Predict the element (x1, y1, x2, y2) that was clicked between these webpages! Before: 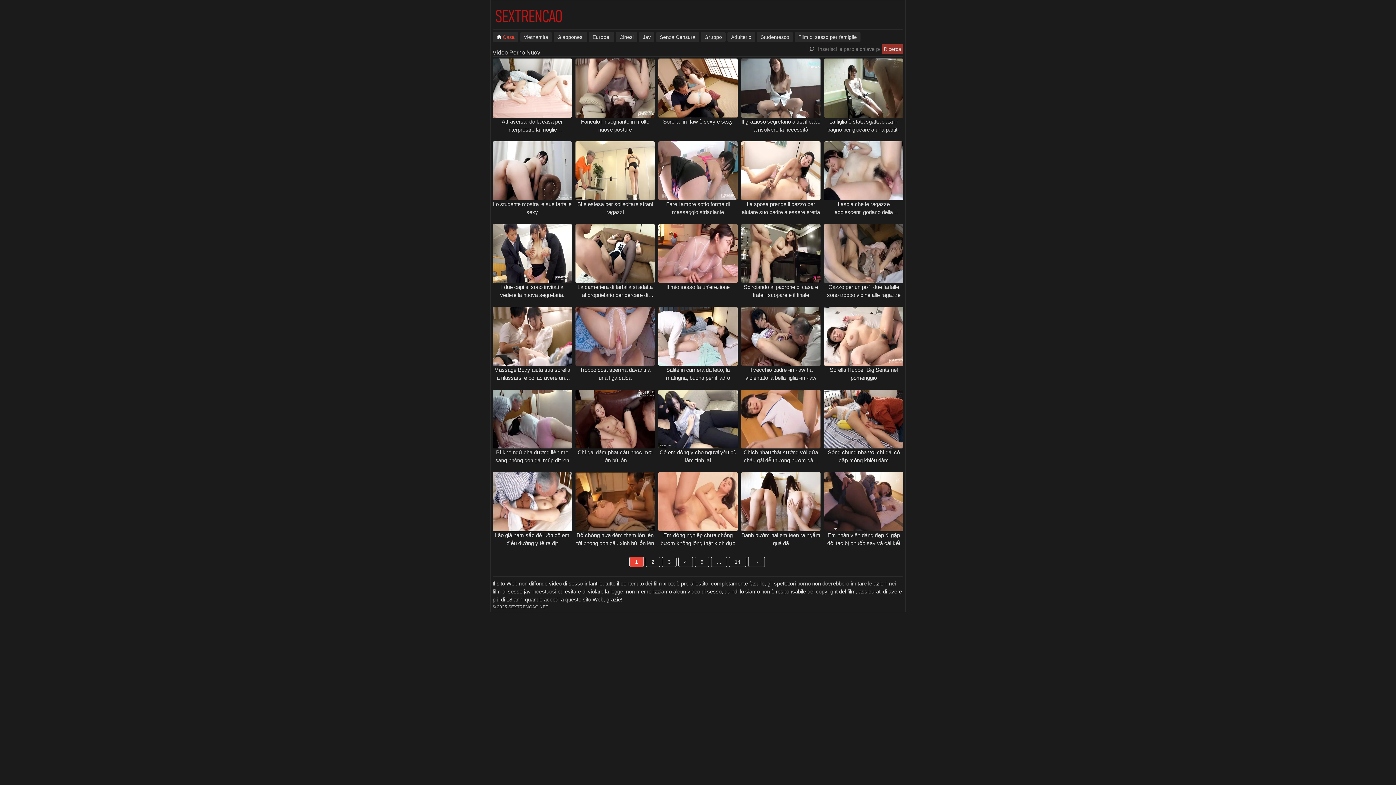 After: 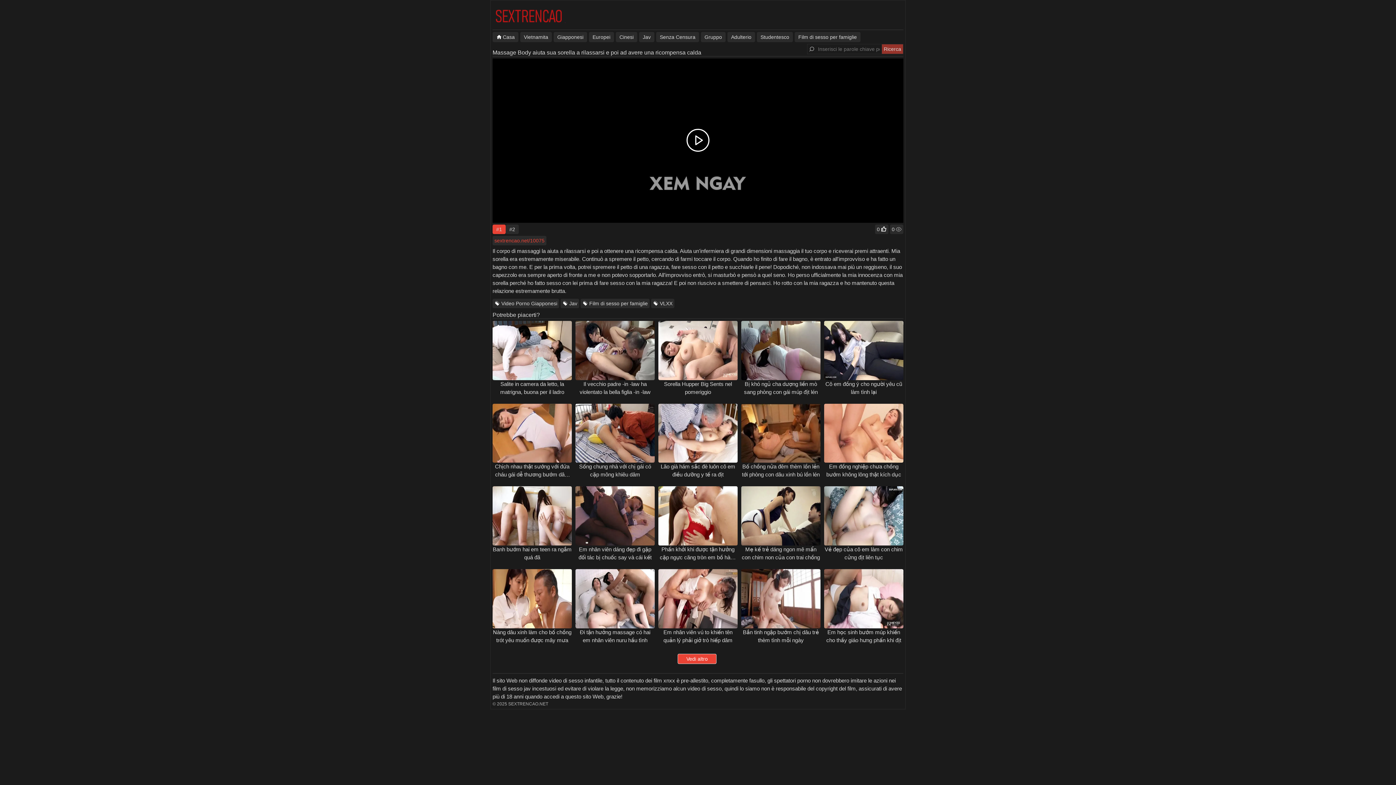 Action: label: Massage Body aiuta sua sorella a rilassarsi e poi ad avere una ricompensa calda bbox: (494, 366, 570, 388)